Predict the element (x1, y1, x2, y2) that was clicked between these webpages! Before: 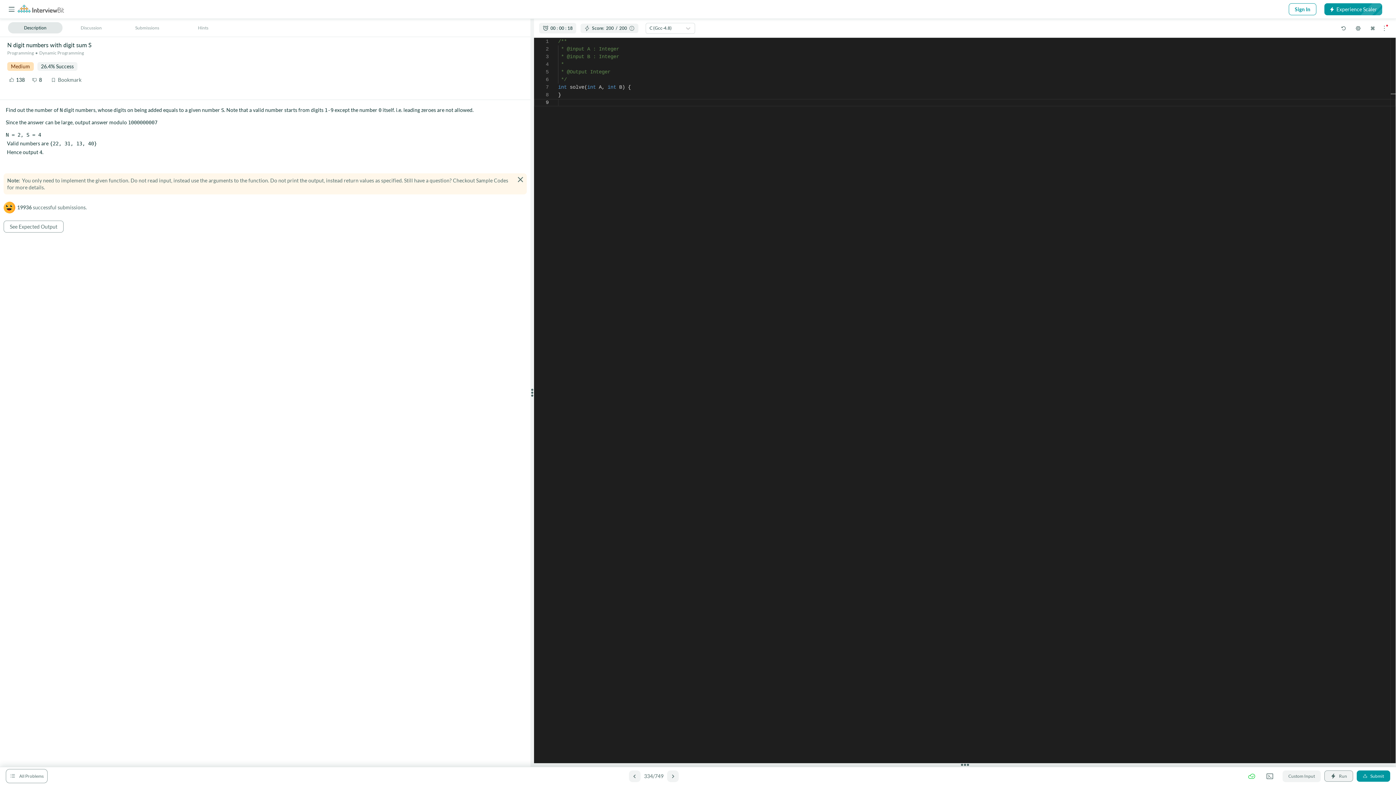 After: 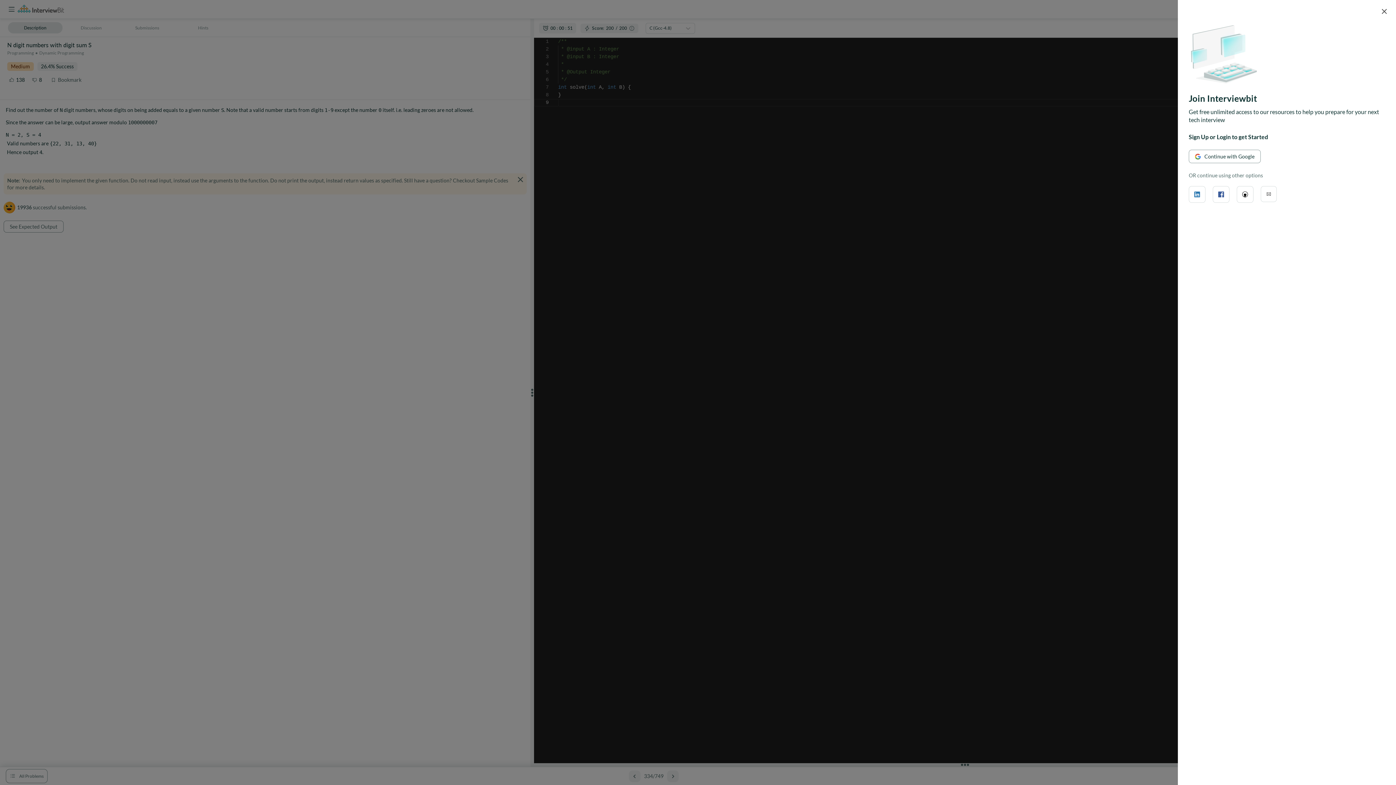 Action: bbox: (5, 769, 47, 783) label: All Problems